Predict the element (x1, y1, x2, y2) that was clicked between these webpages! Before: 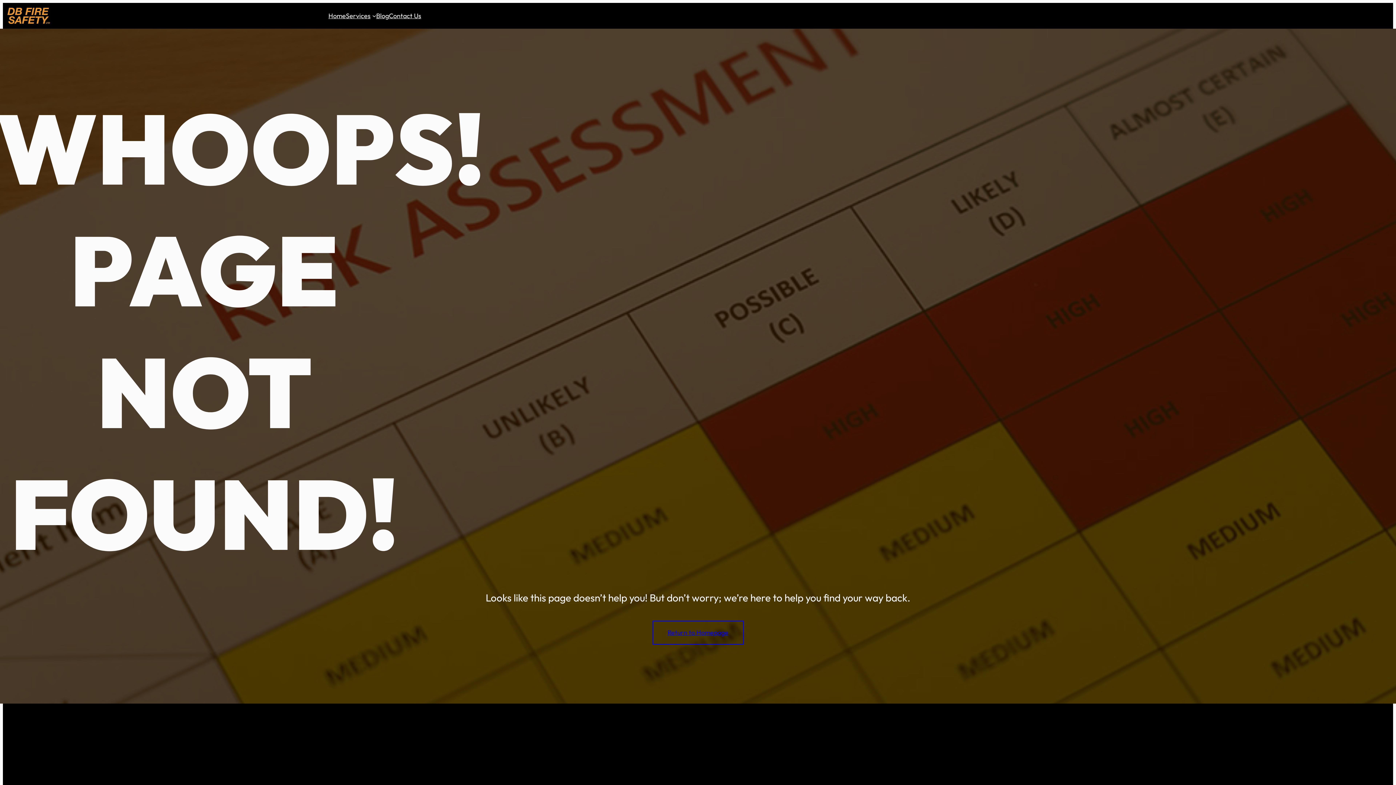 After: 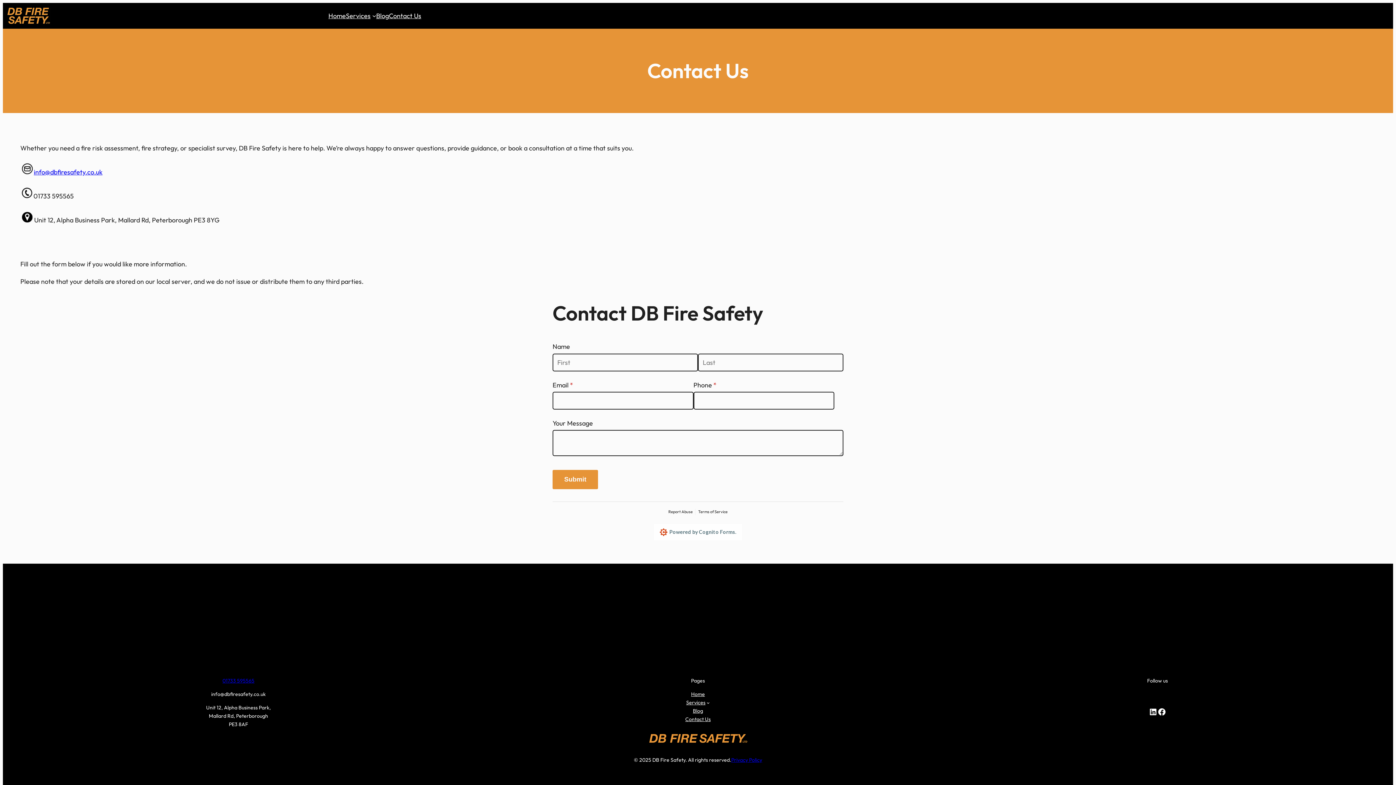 Action: bbox: (388, 10, 421, 21) label: Contact Us